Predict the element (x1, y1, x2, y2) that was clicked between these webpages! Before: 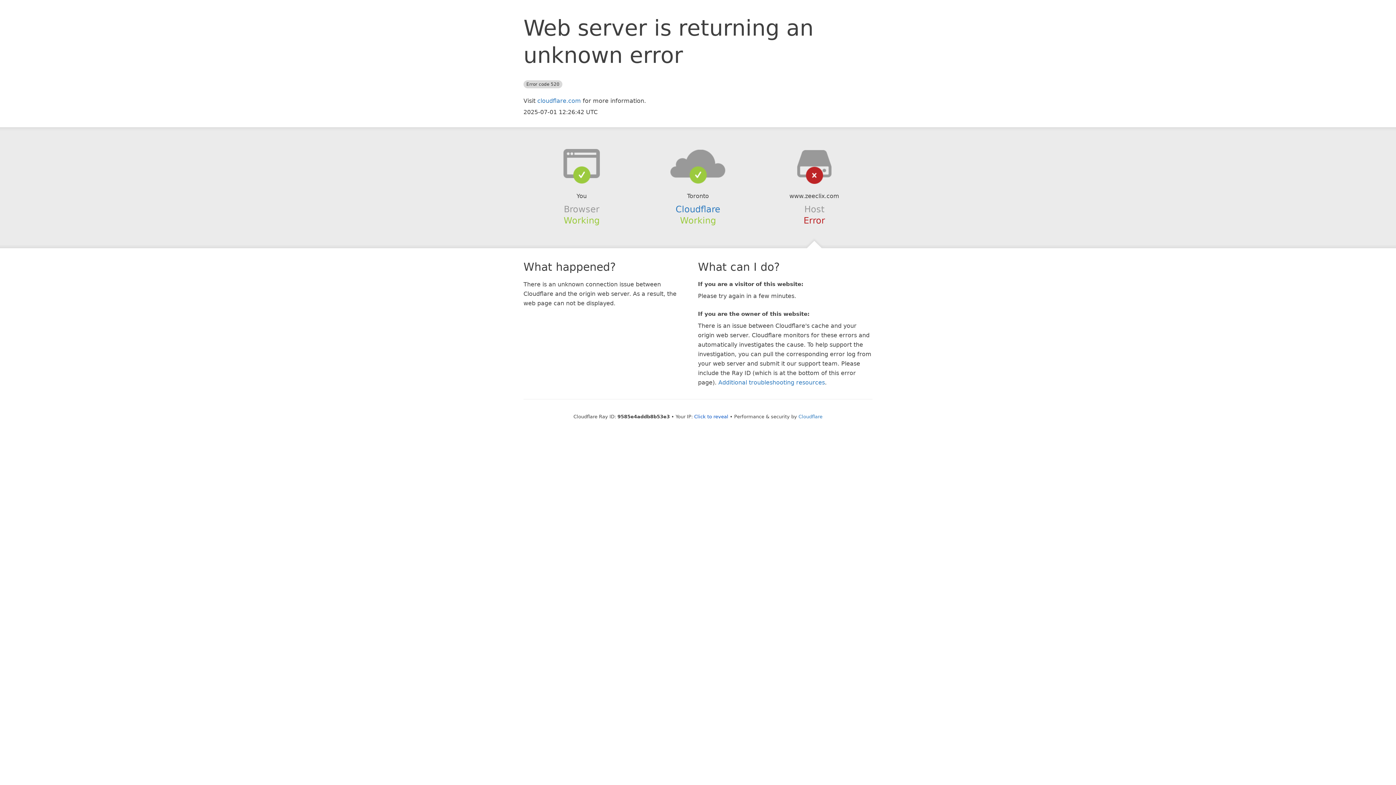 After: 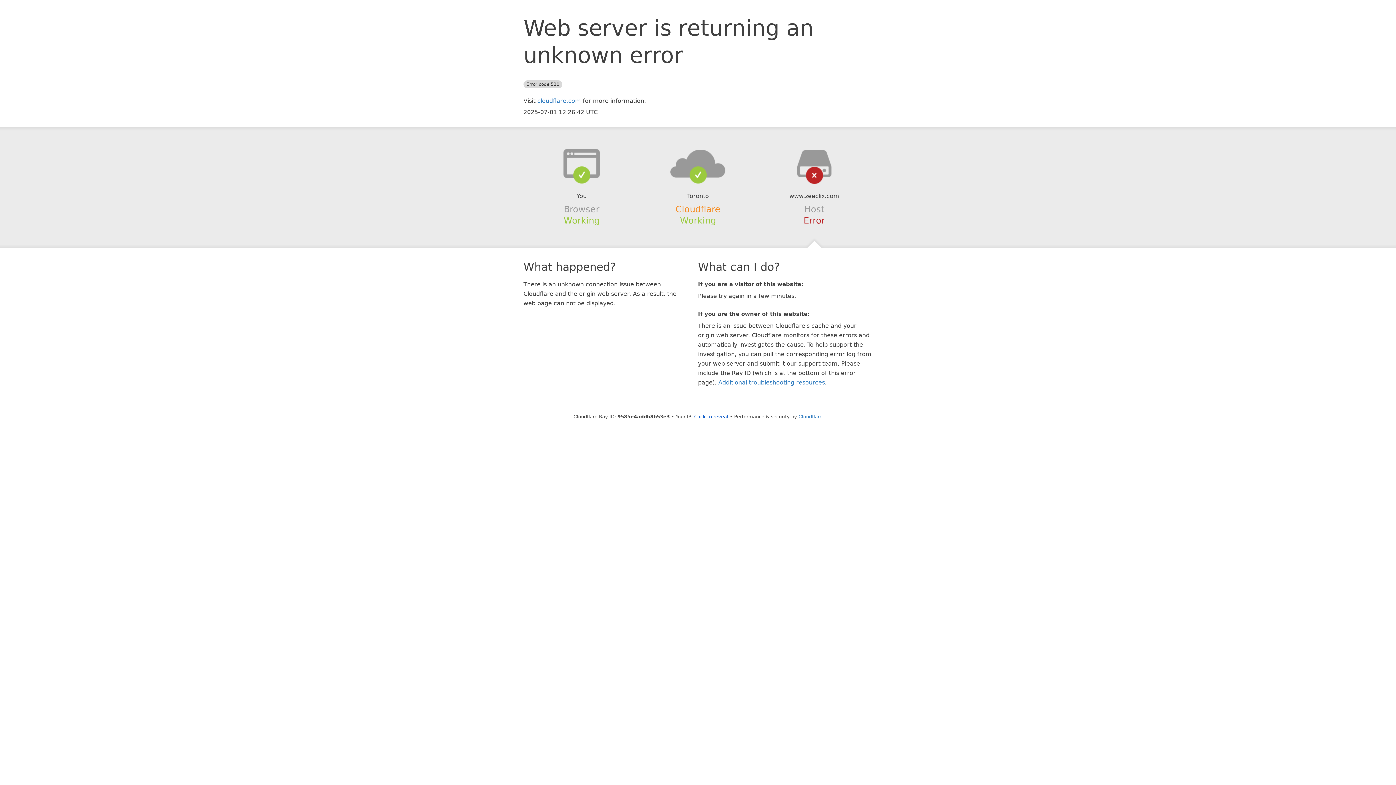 Action: label: Cloudflare bbox: (675, 204, 720, 214)